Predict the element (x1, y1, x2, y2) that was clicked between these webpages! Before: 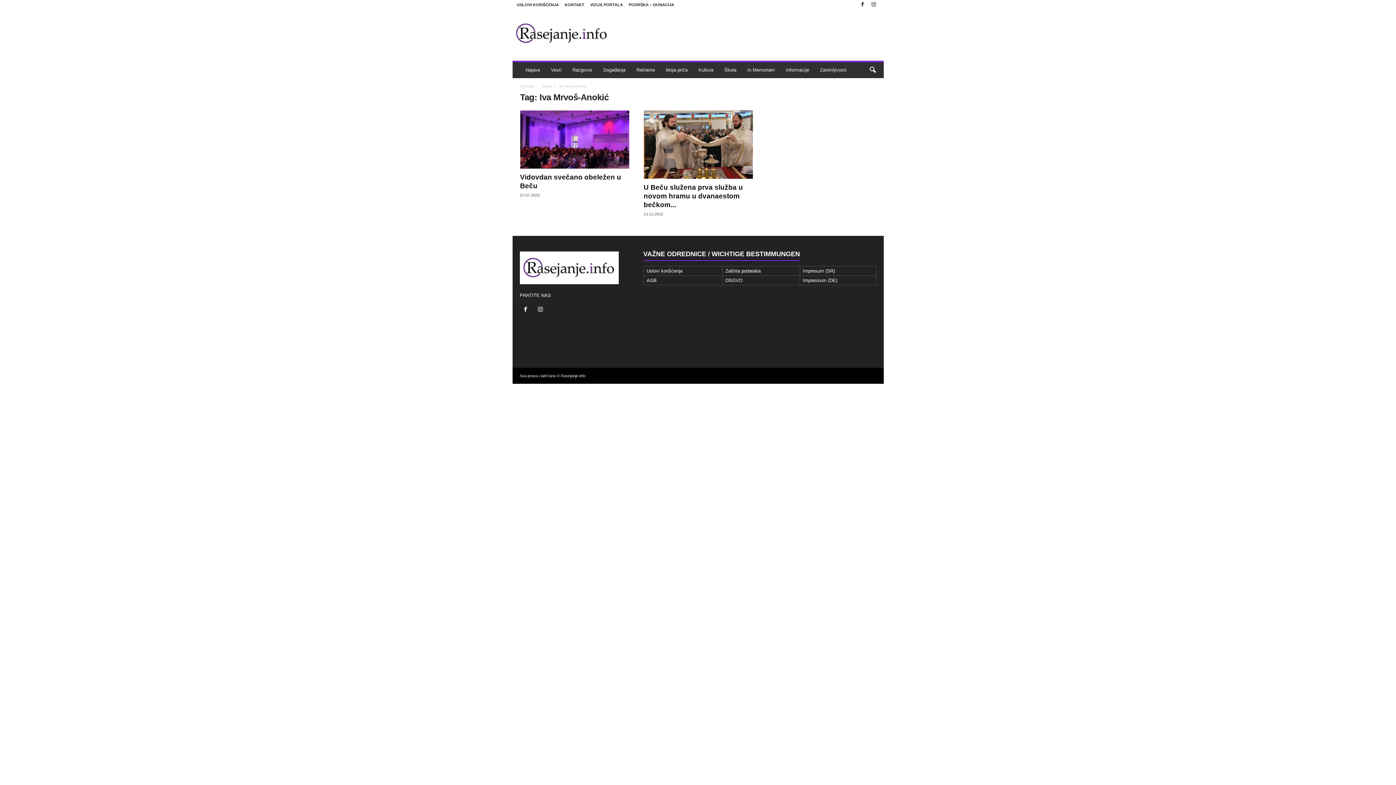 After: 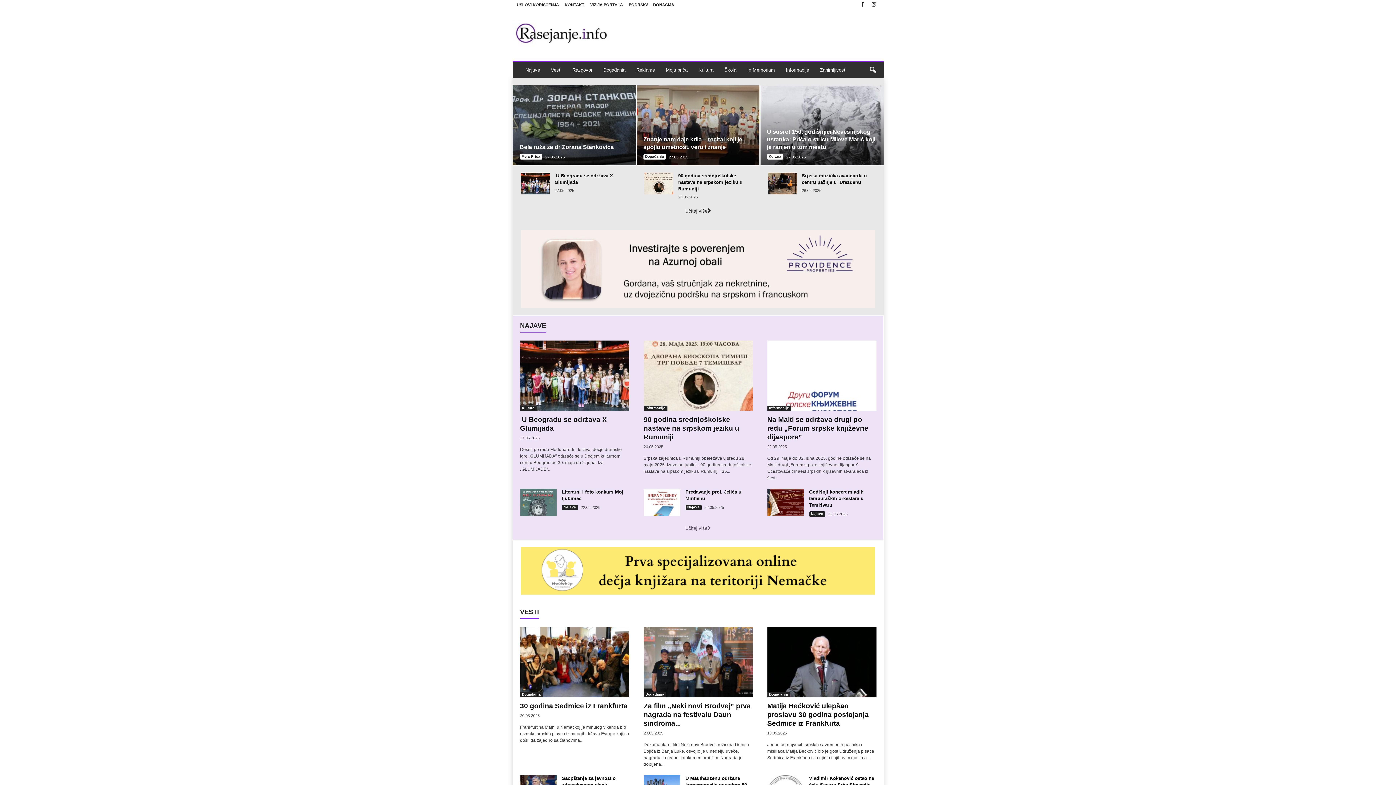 Action: label: RASEJANJE.info bbox: (512, 12, 611, 54)